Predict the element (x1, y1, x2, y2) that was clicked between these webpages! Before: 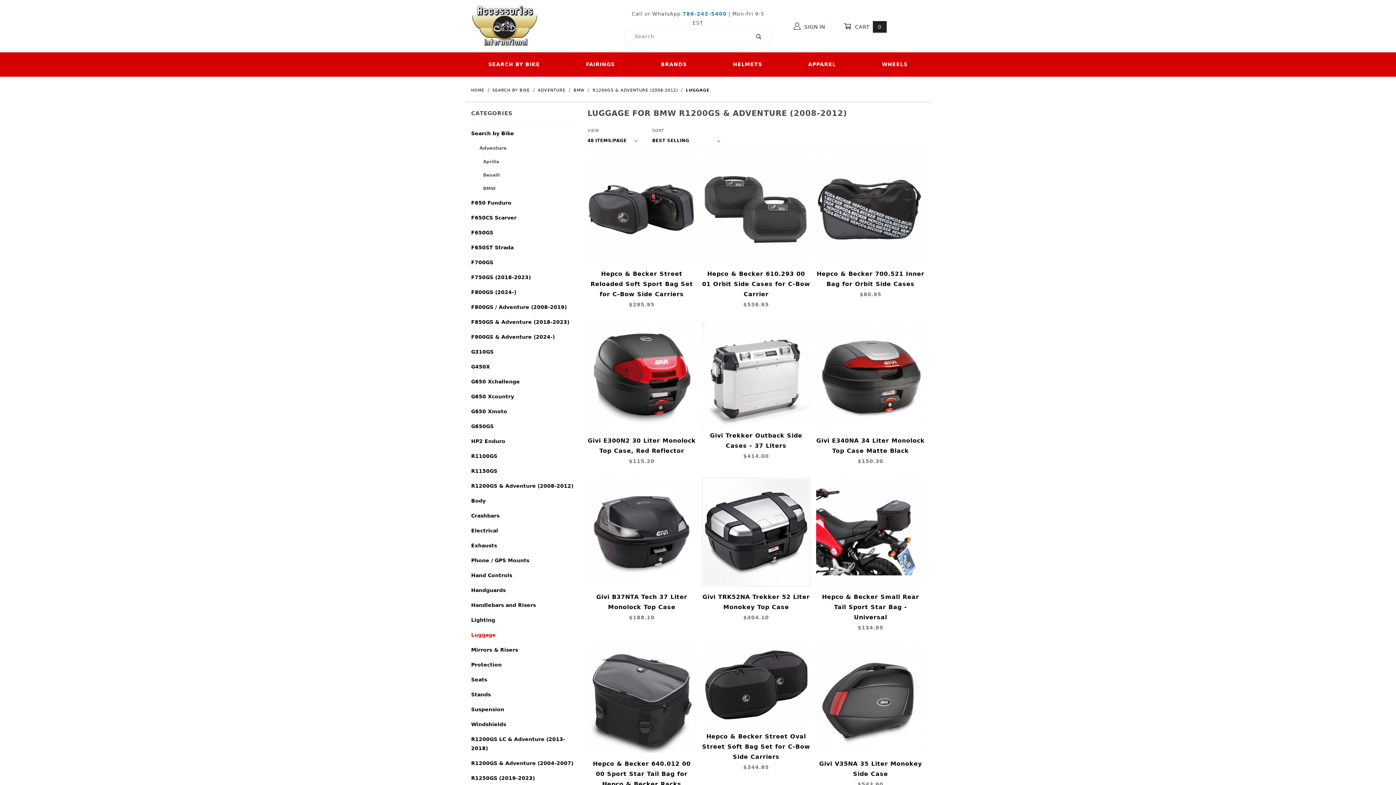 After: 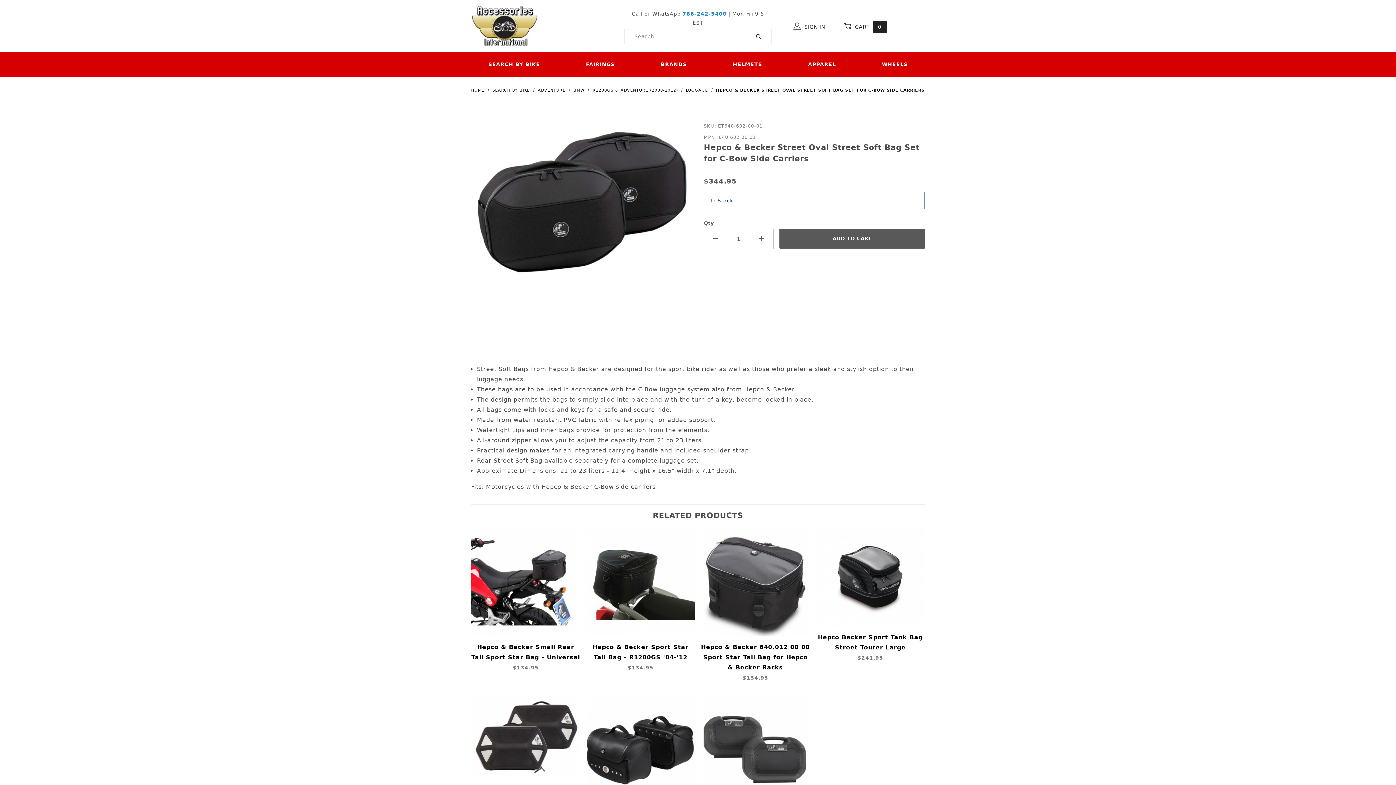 Action: label: Hepco & Becker Street Oval Street Soft Bag Set for C-Bow Side Carriers
$344.95 bbox: (702, 644, 810, 772)